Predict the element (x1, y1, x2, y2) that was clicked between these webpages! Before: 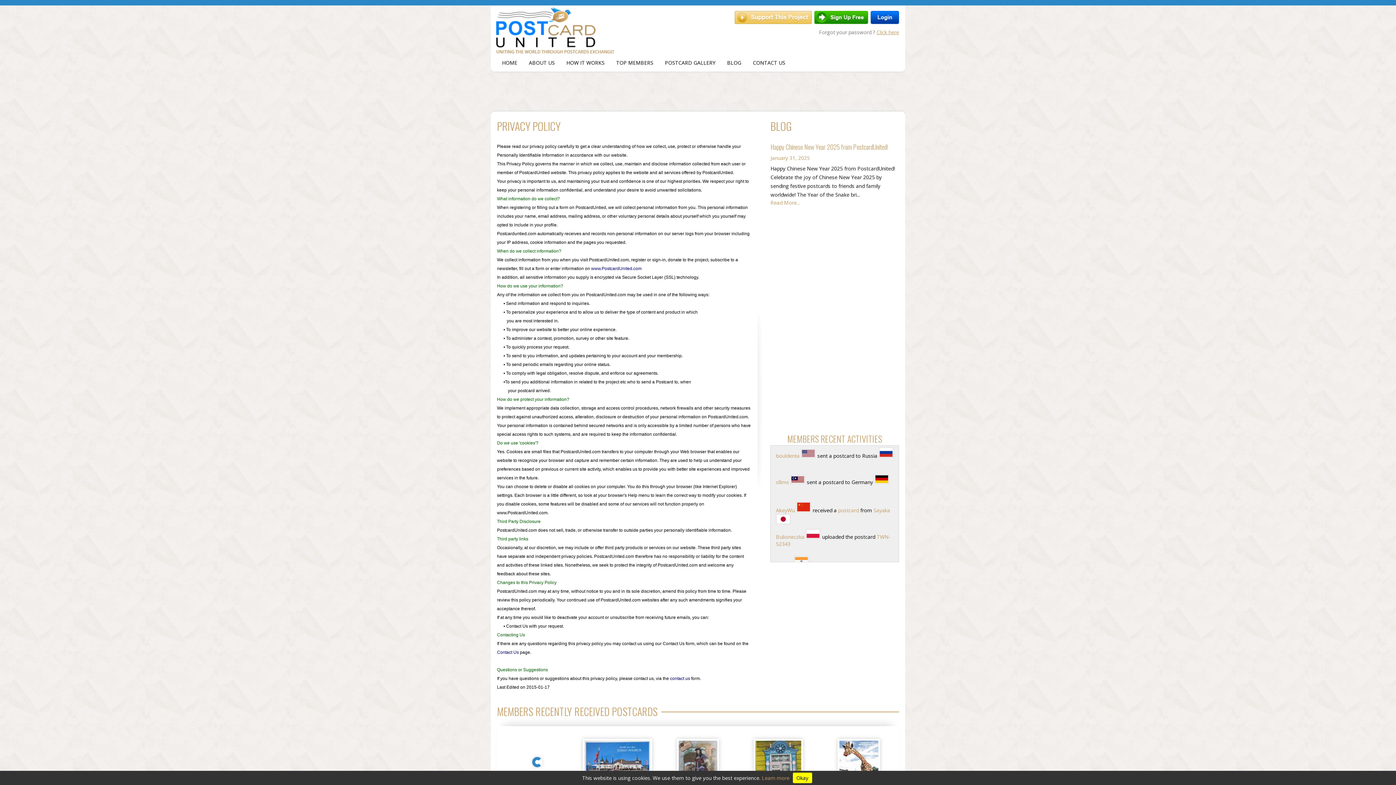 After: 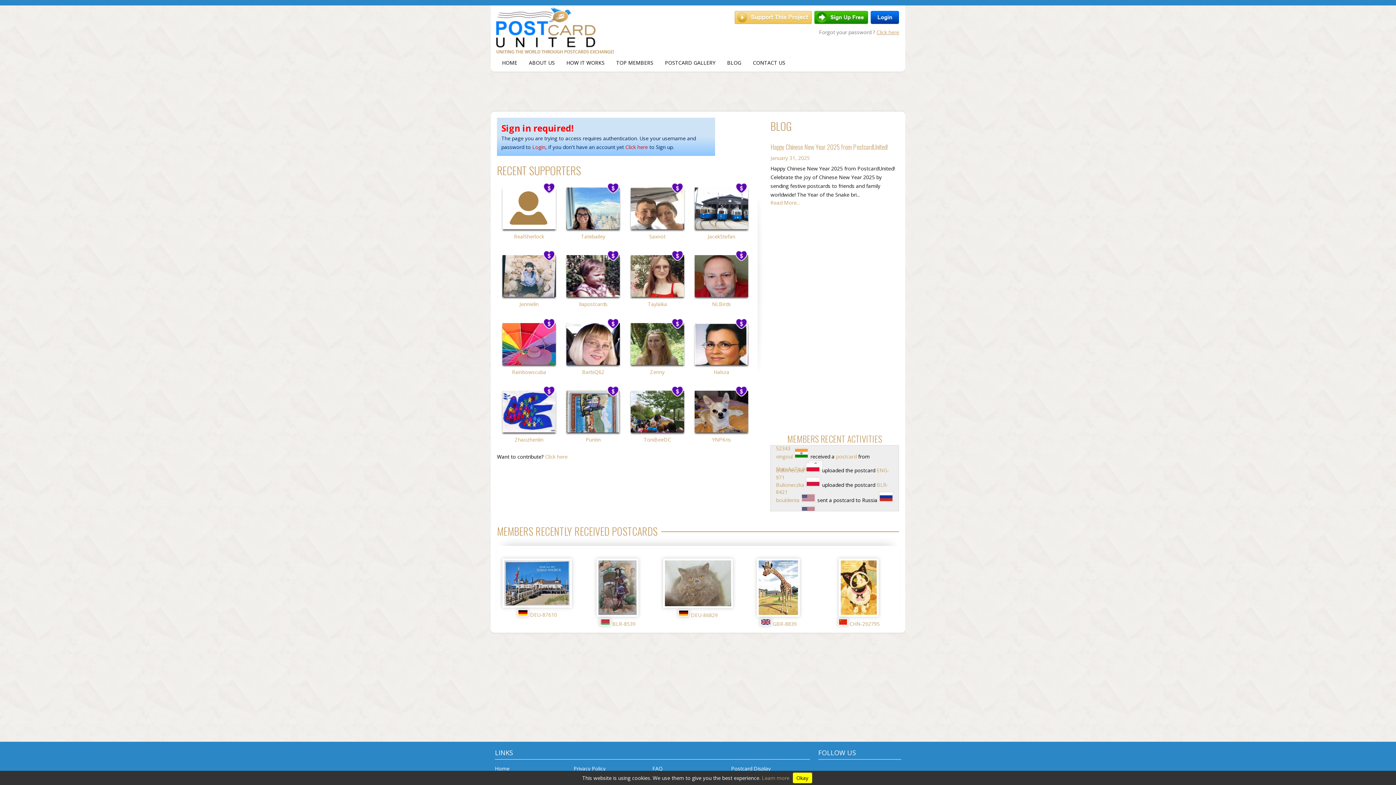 Action: bbox: (776, 533, 788, 540) label: Milen